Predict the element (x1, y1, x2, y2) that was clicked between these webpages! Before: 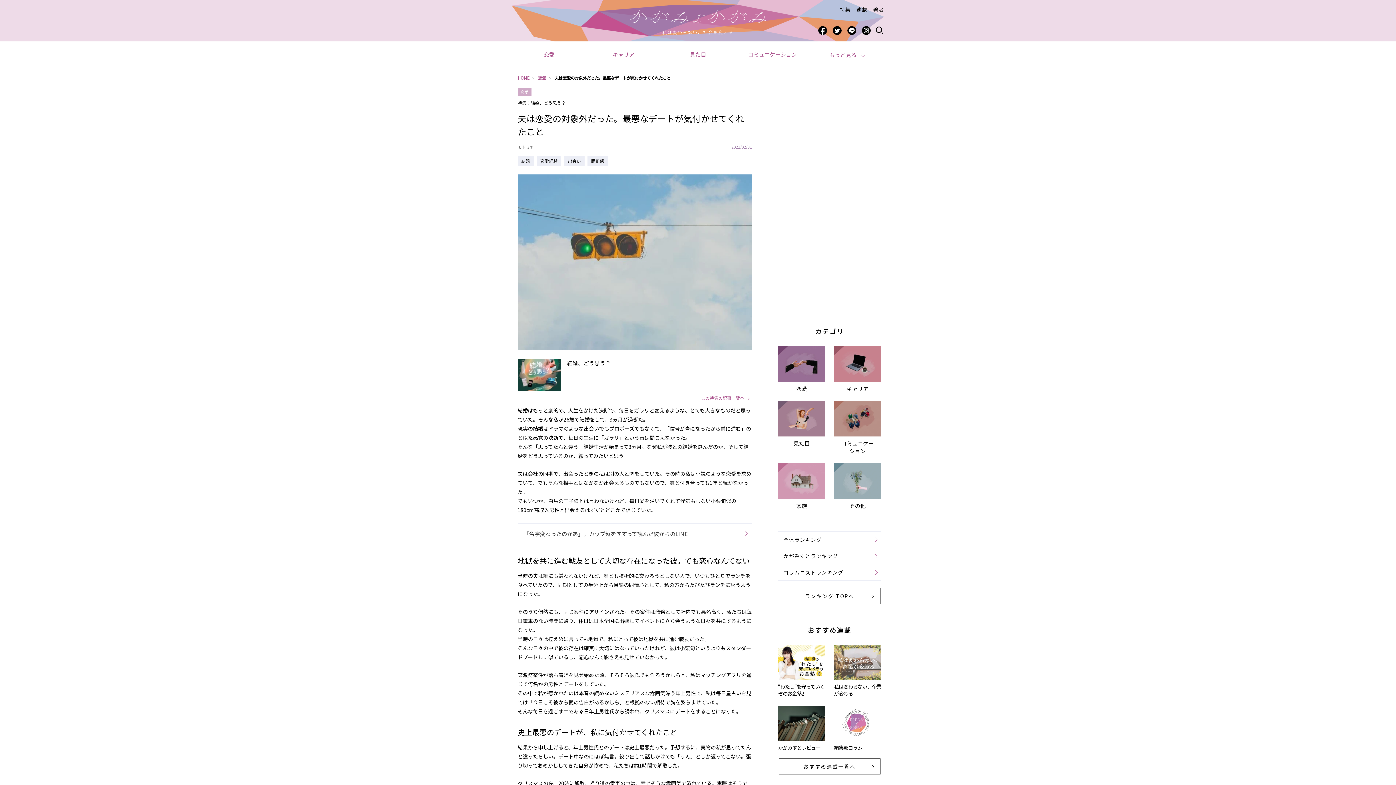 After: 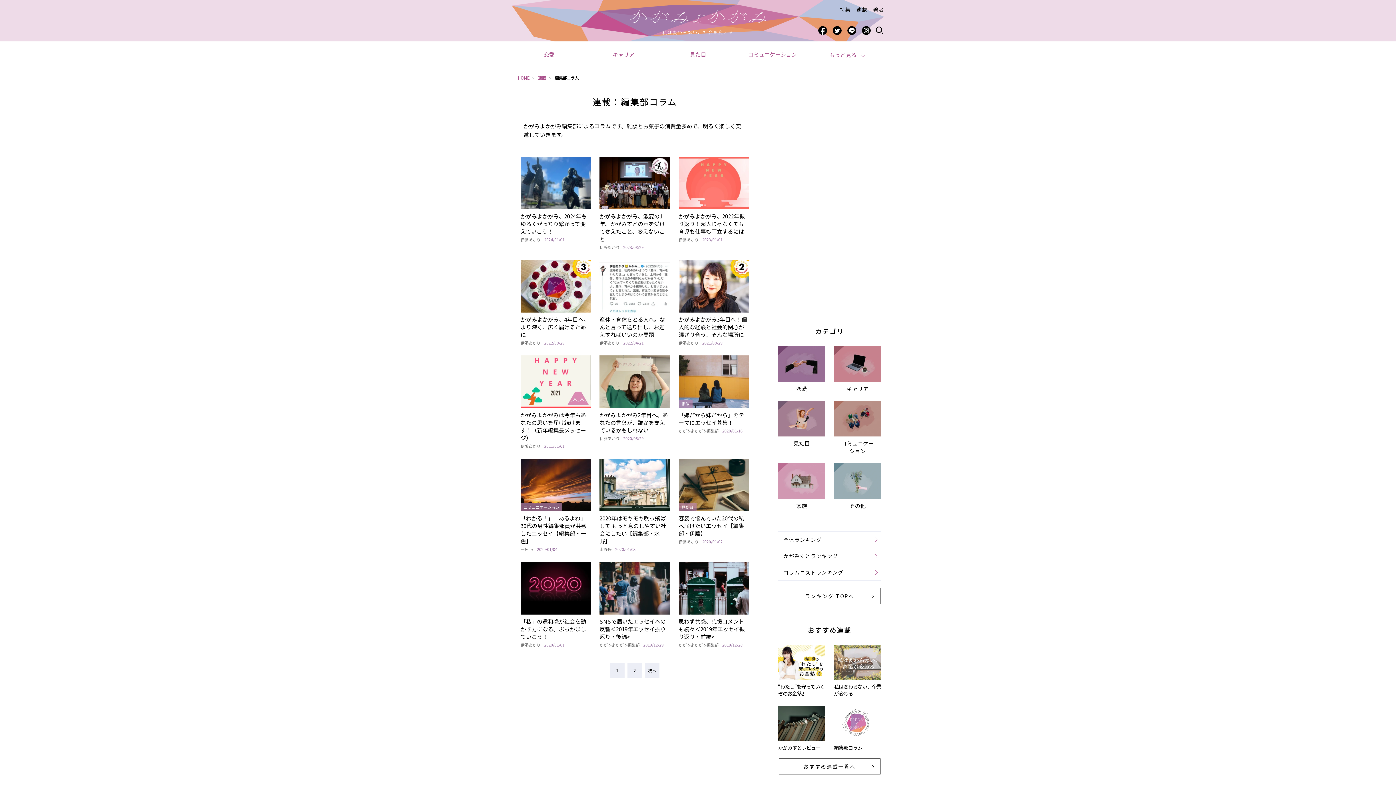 Action: bbox: (834, 706, 881, 741)